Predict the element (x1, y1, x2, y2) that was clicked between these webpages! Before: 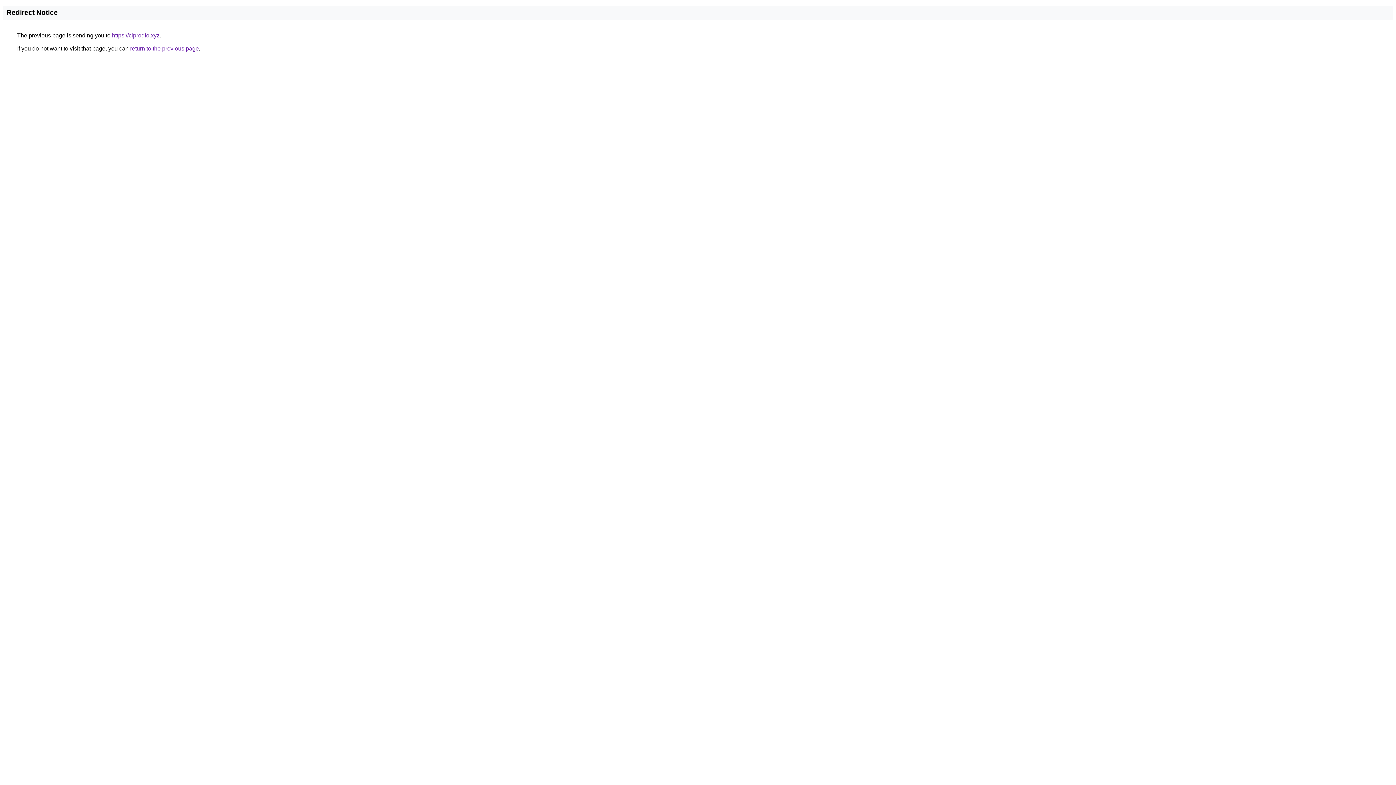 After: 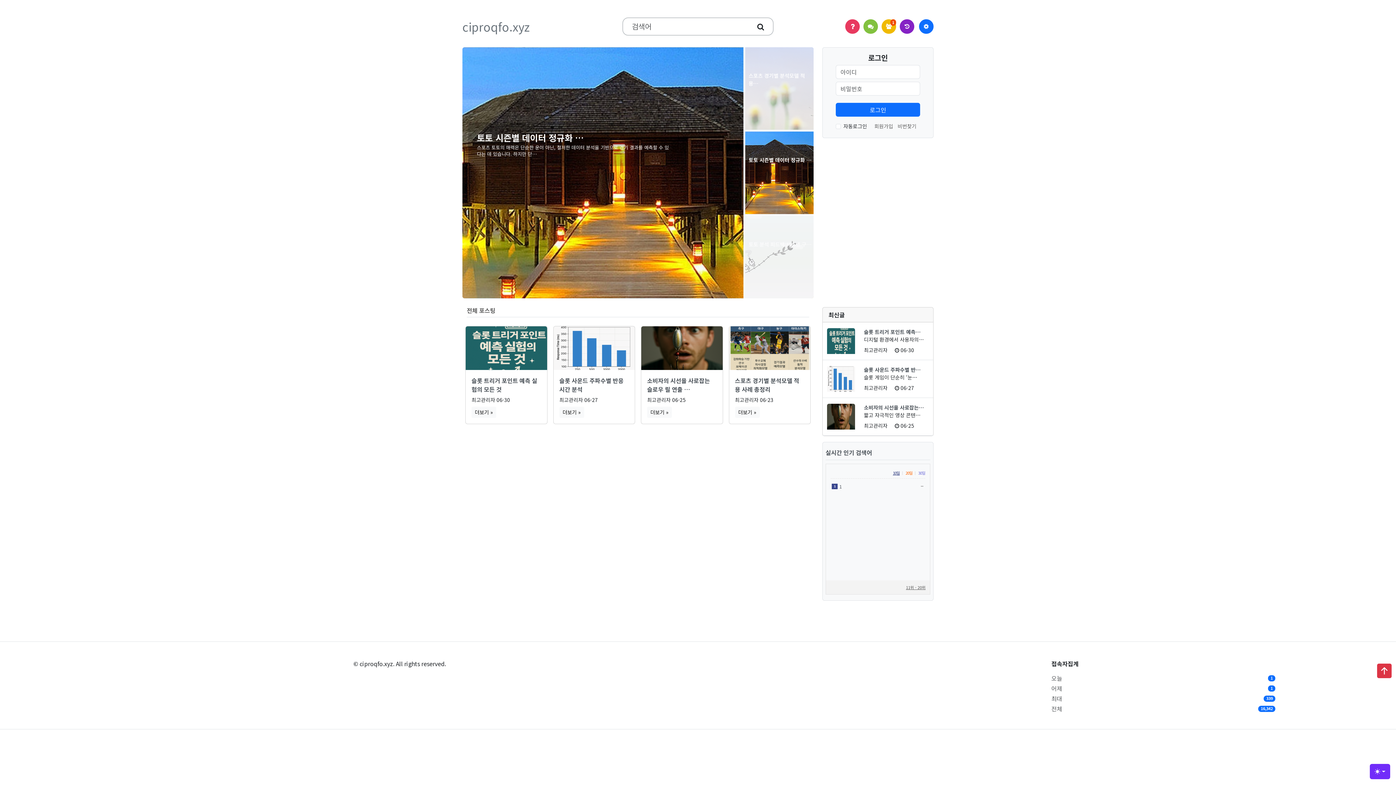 Action: label: https://ciproqfo.xyz bbox: (112, 32, 159, 38)